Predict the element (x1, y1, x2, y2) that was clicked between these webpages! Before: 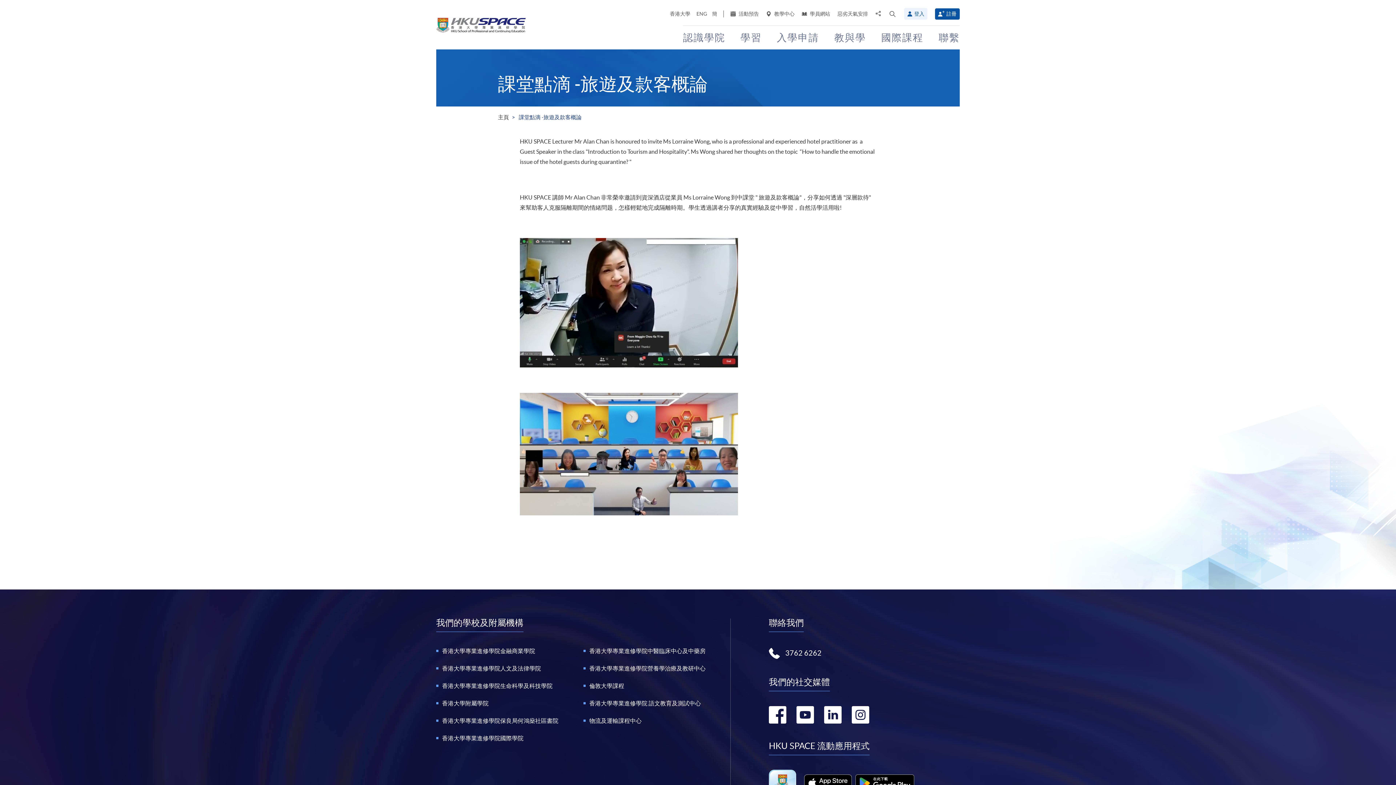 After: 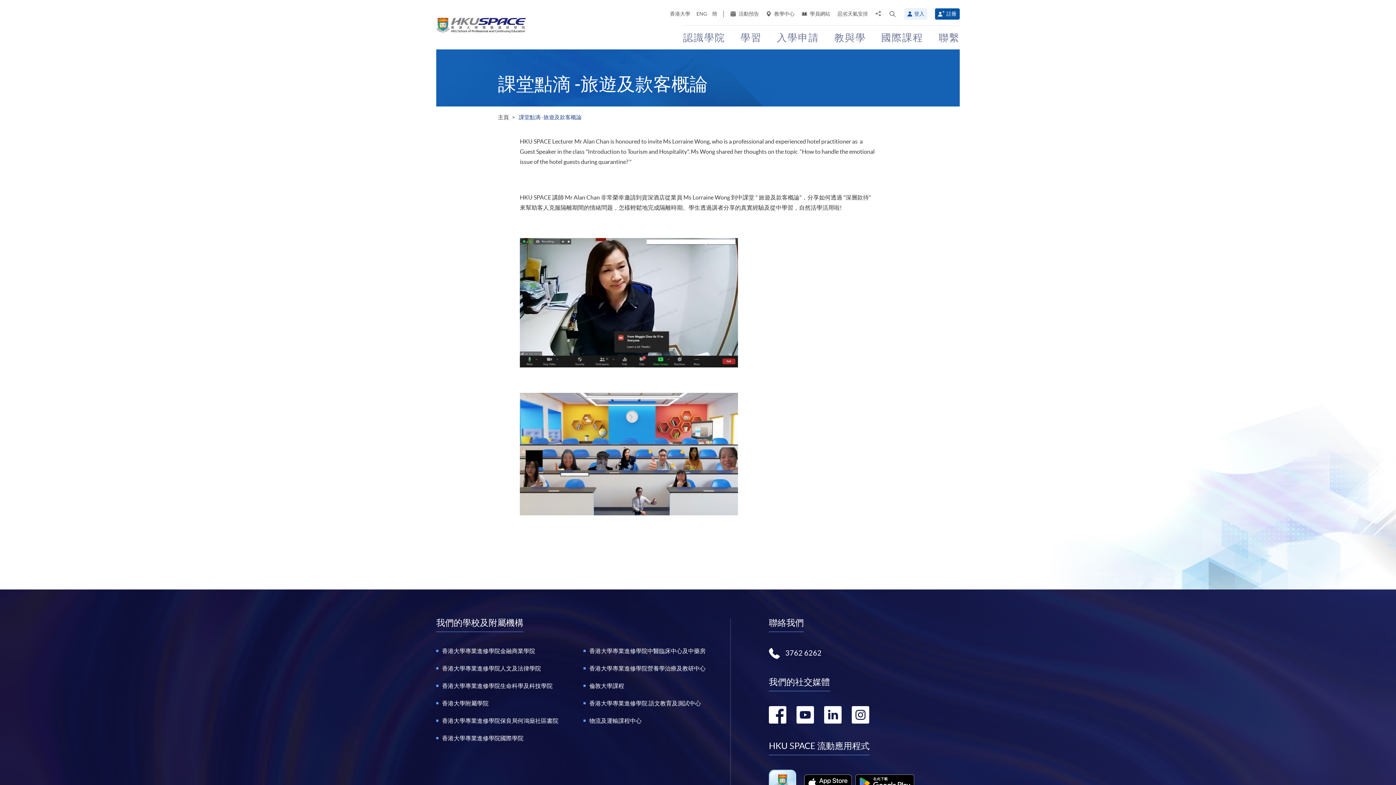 Action: bbox: (852, 706, 869, 723) label: 轉到instagram